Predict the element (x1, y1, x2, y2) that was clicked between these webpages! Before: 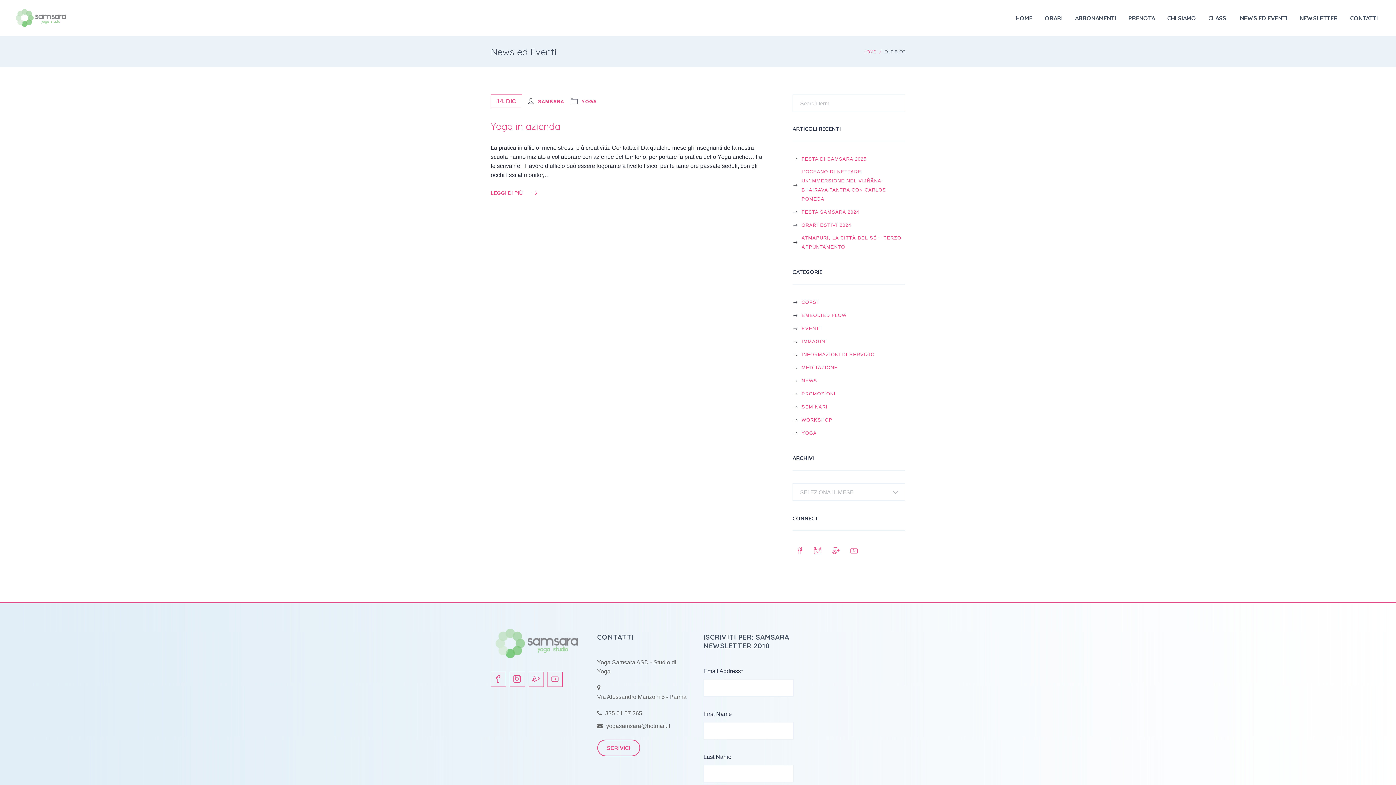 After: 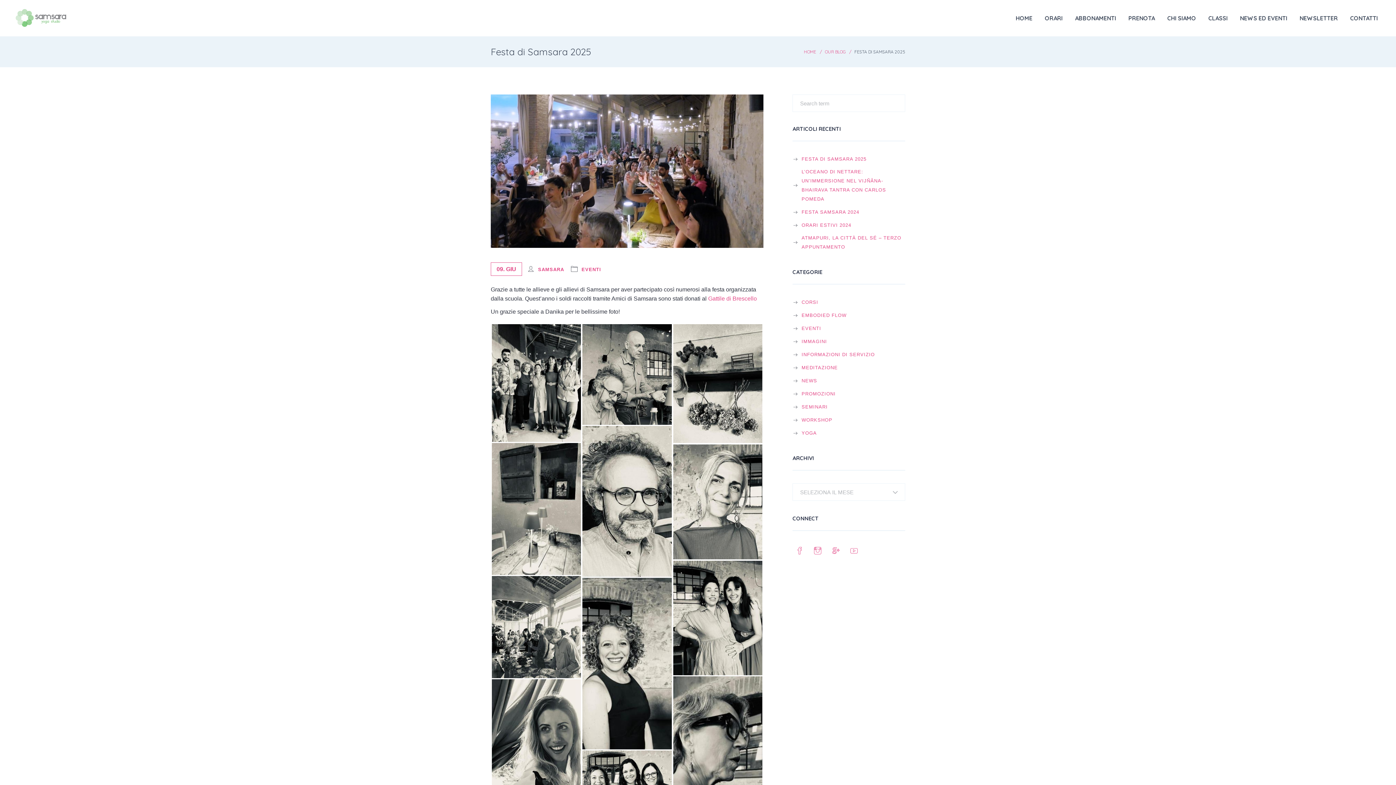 Action: bbox: (792, 154, 868, 163) label: FESTA DI SAMSARA 2025